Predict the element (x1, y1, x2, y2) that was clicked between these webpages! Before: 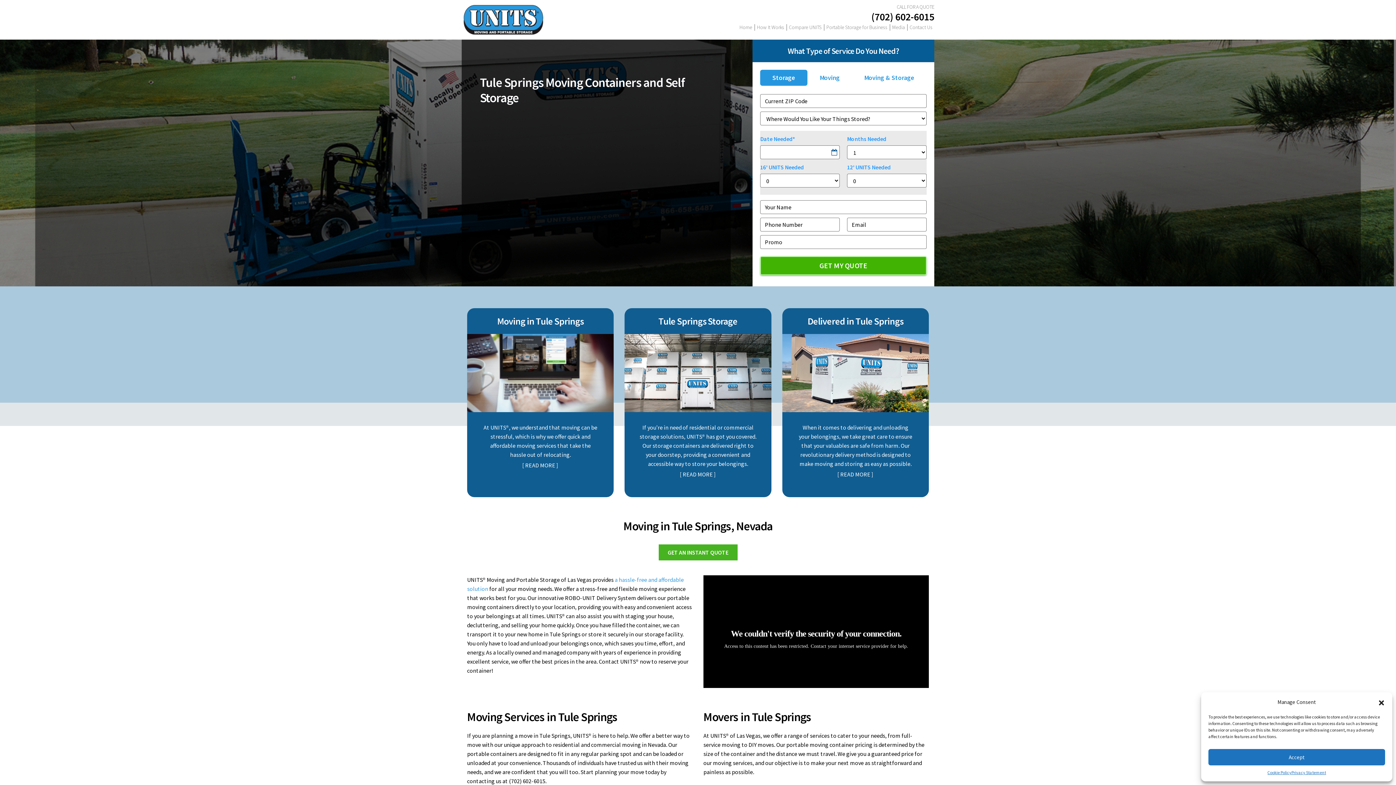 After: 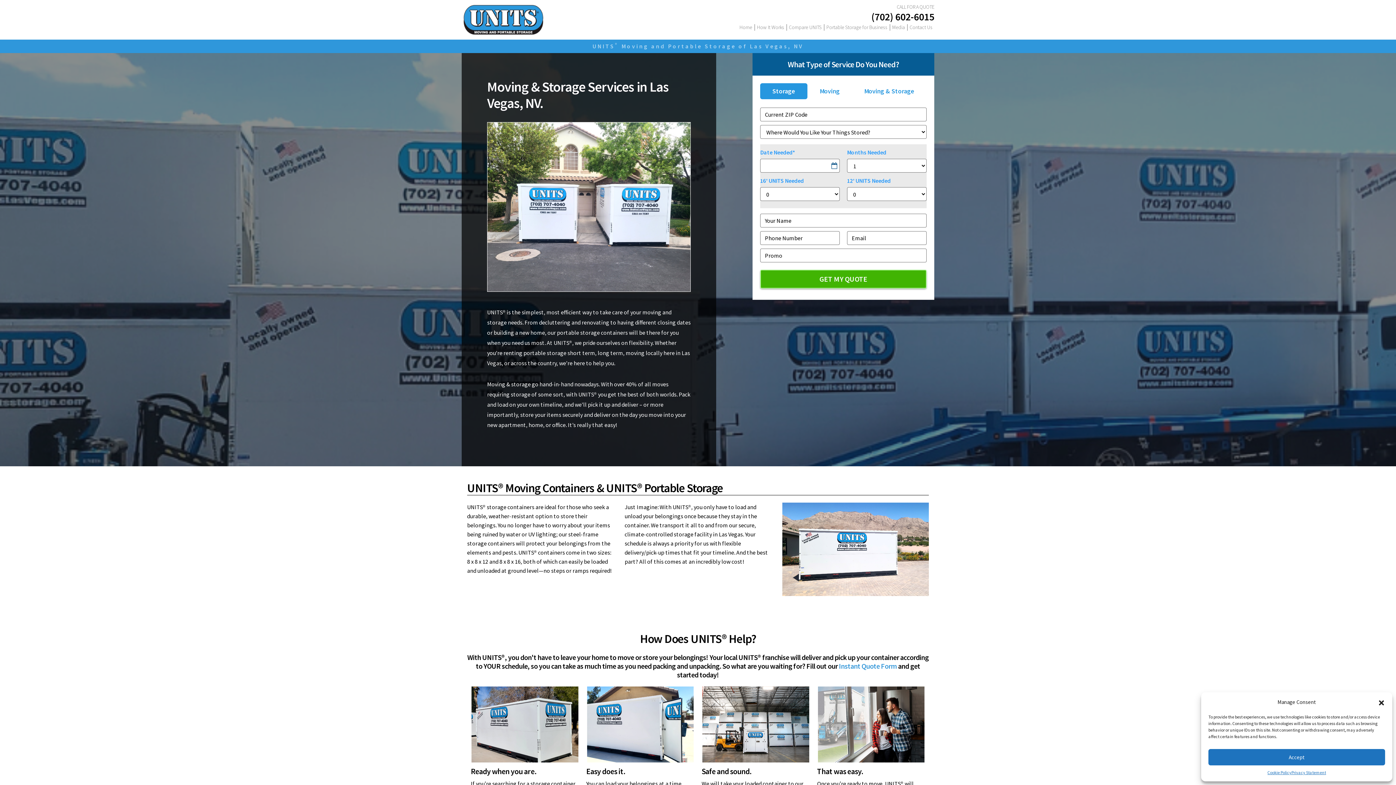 Action: label: [ READ MORE ] bbox: (837, 470, 873, 478)